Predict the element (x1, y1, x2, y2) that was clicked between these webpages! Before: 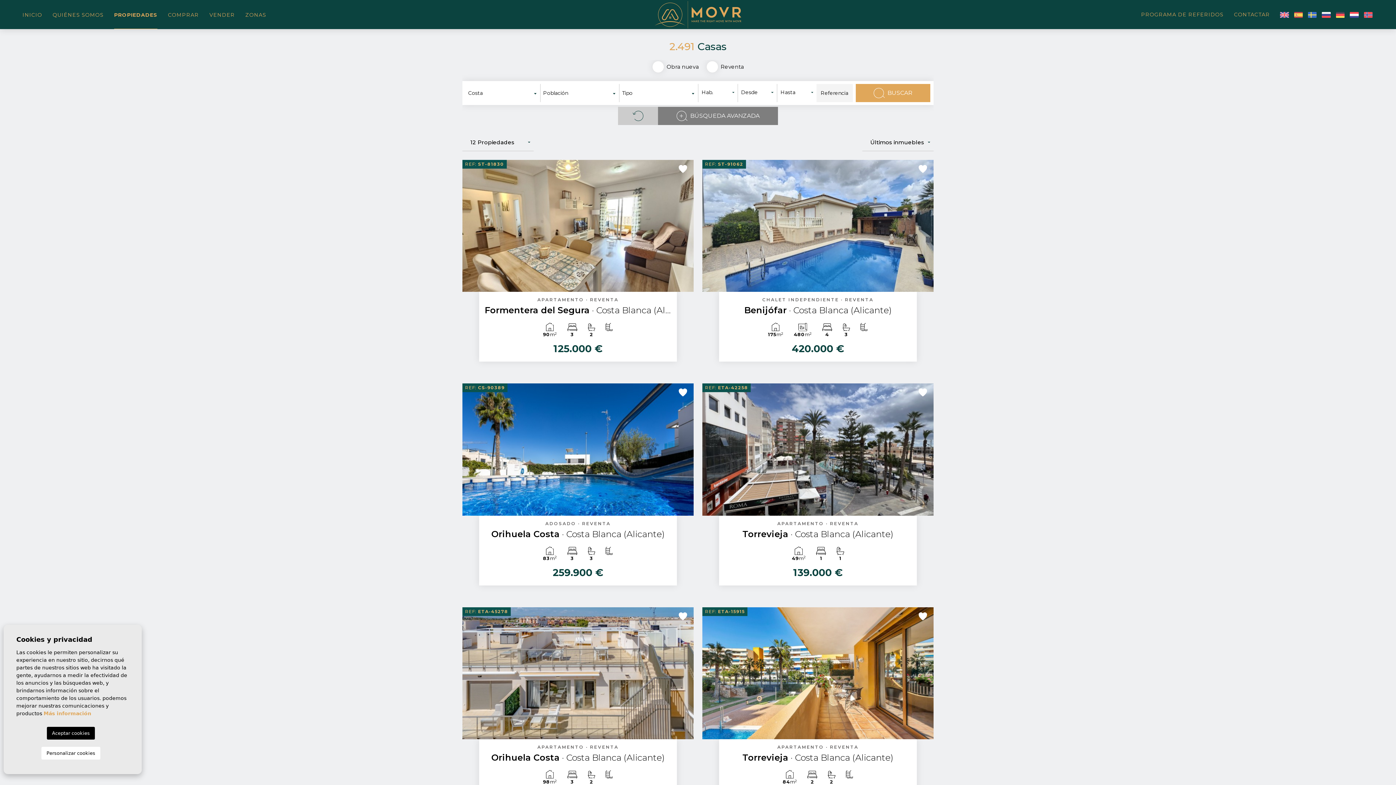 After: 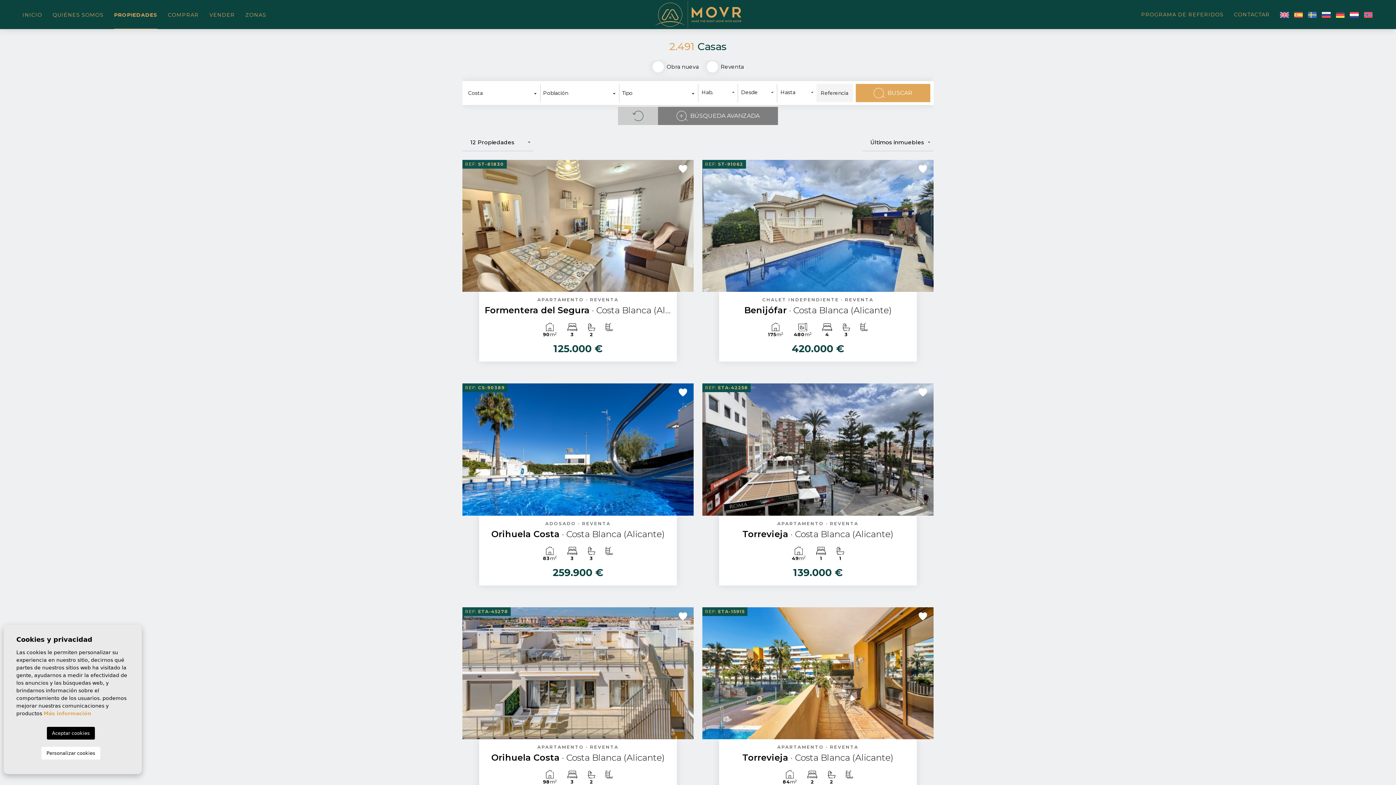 Action: bbox: (1294, 10, 1303, 17)